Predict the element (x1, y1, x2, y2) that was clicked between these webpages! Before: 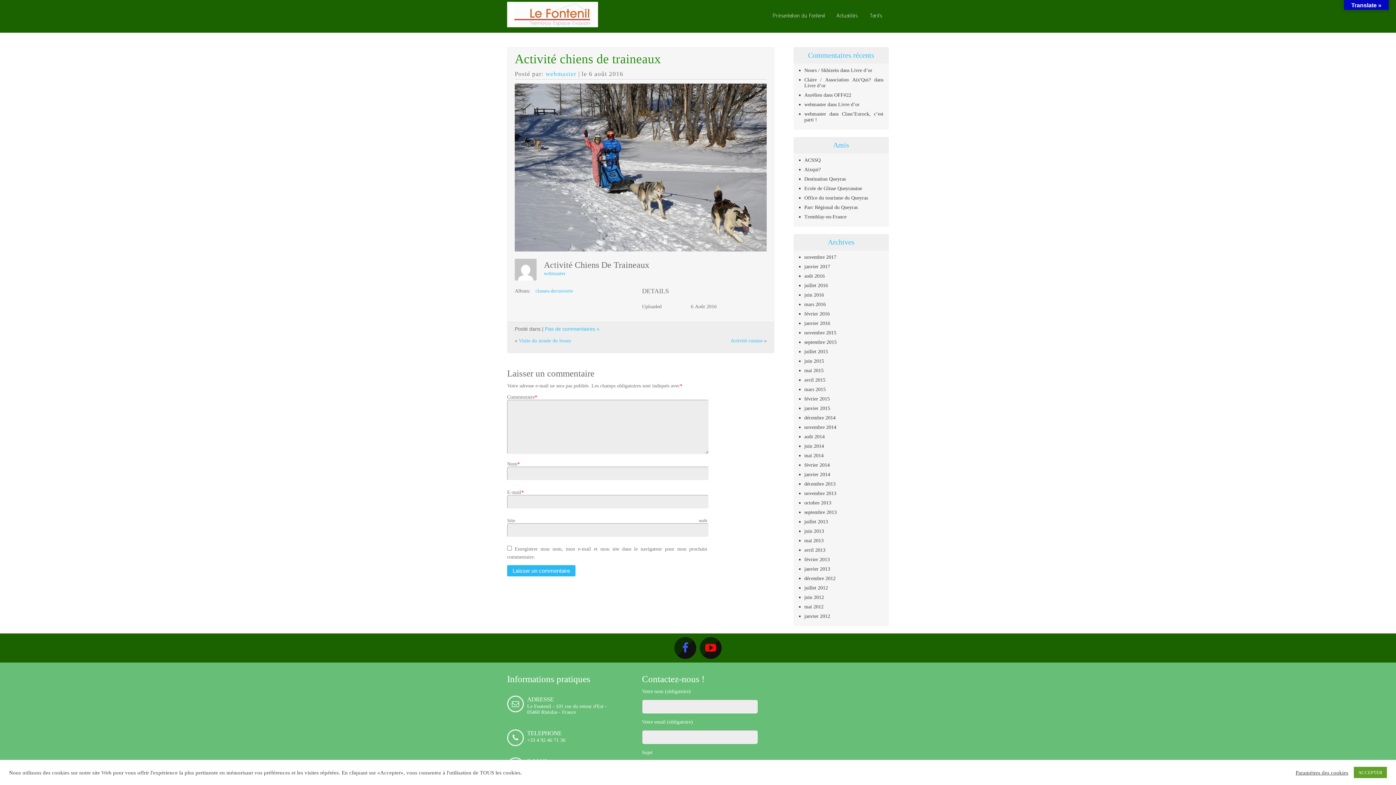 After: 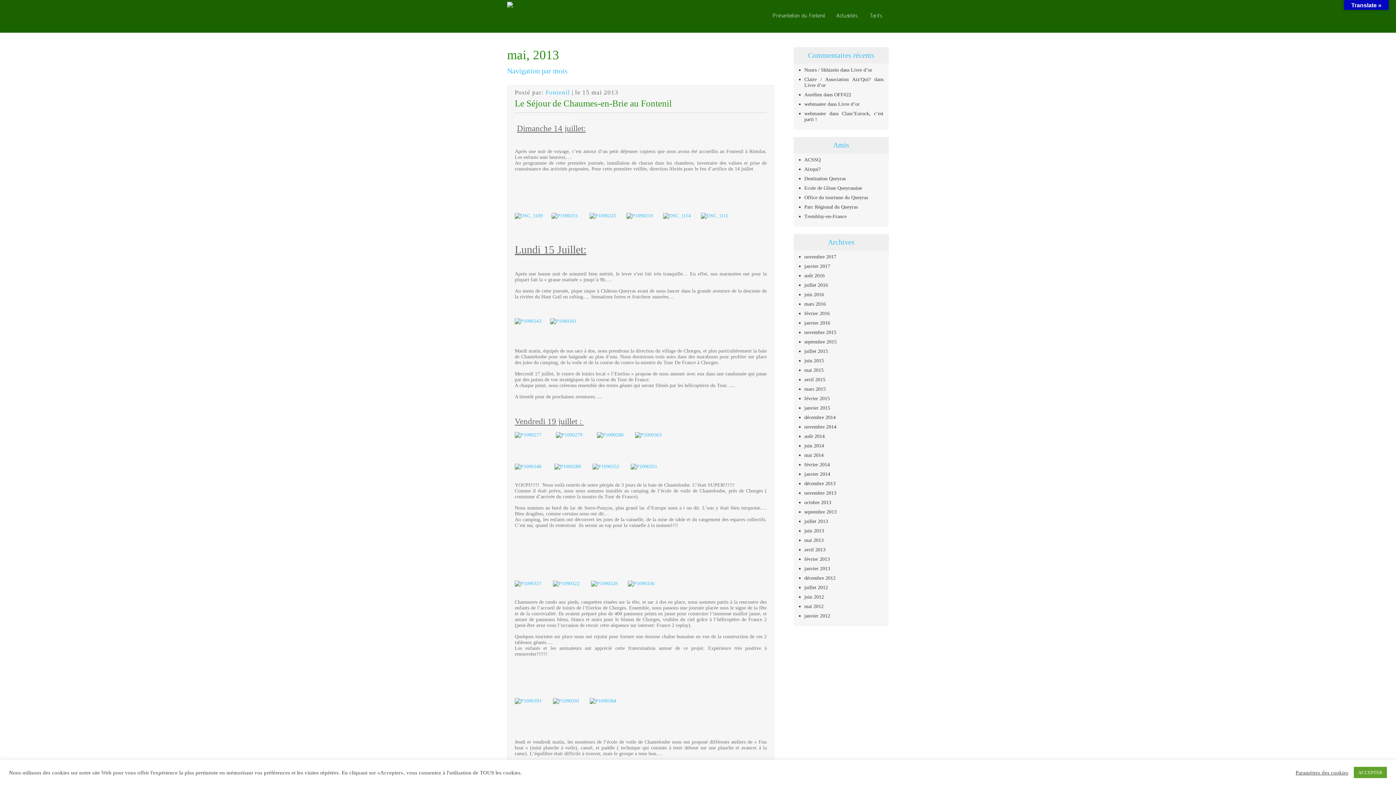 Action: label: mai 2013 bbox: (804, 538, 823, 543)